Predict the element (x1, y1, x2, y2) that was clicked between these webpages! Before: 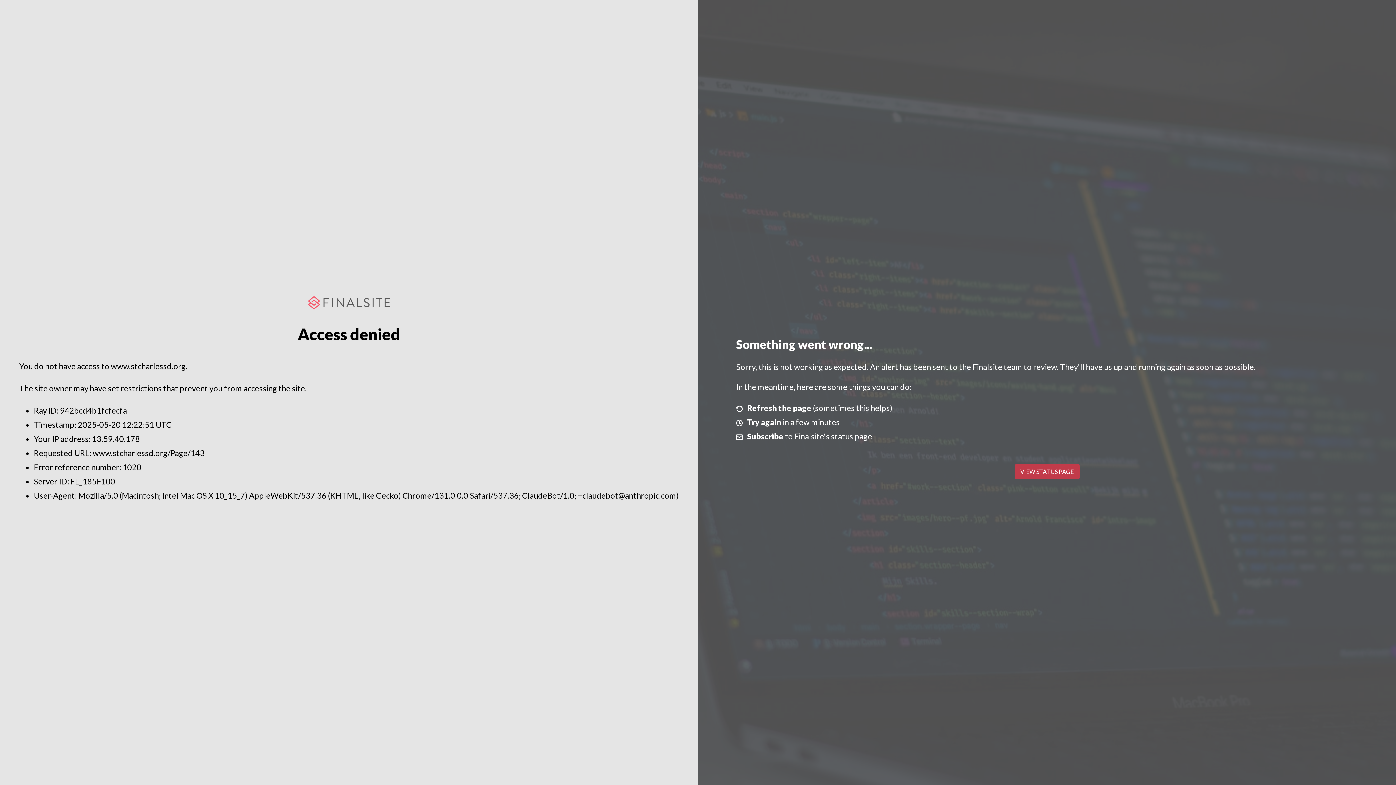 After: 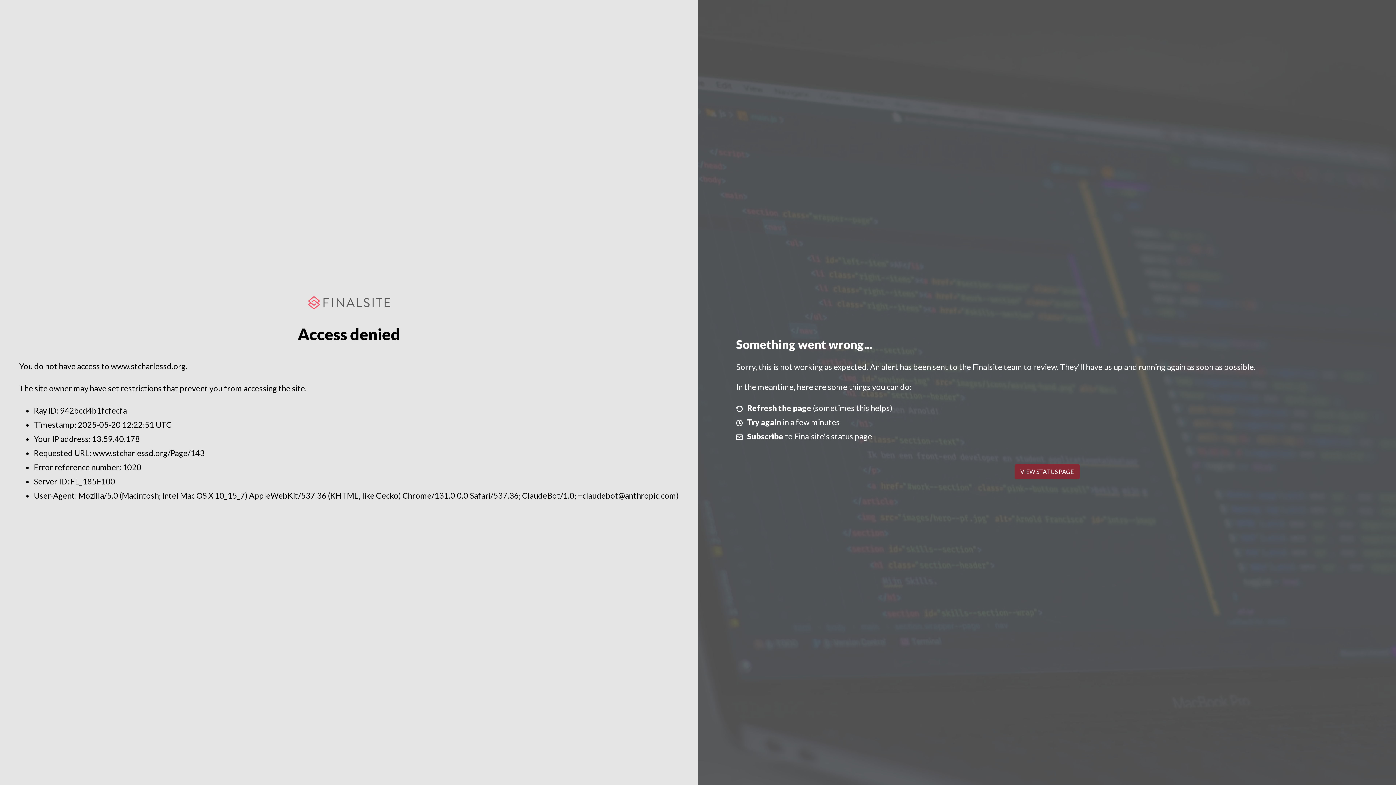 Action: bbox: (1014, 464, 1079, 479) label: VIEW STATUS PAGE